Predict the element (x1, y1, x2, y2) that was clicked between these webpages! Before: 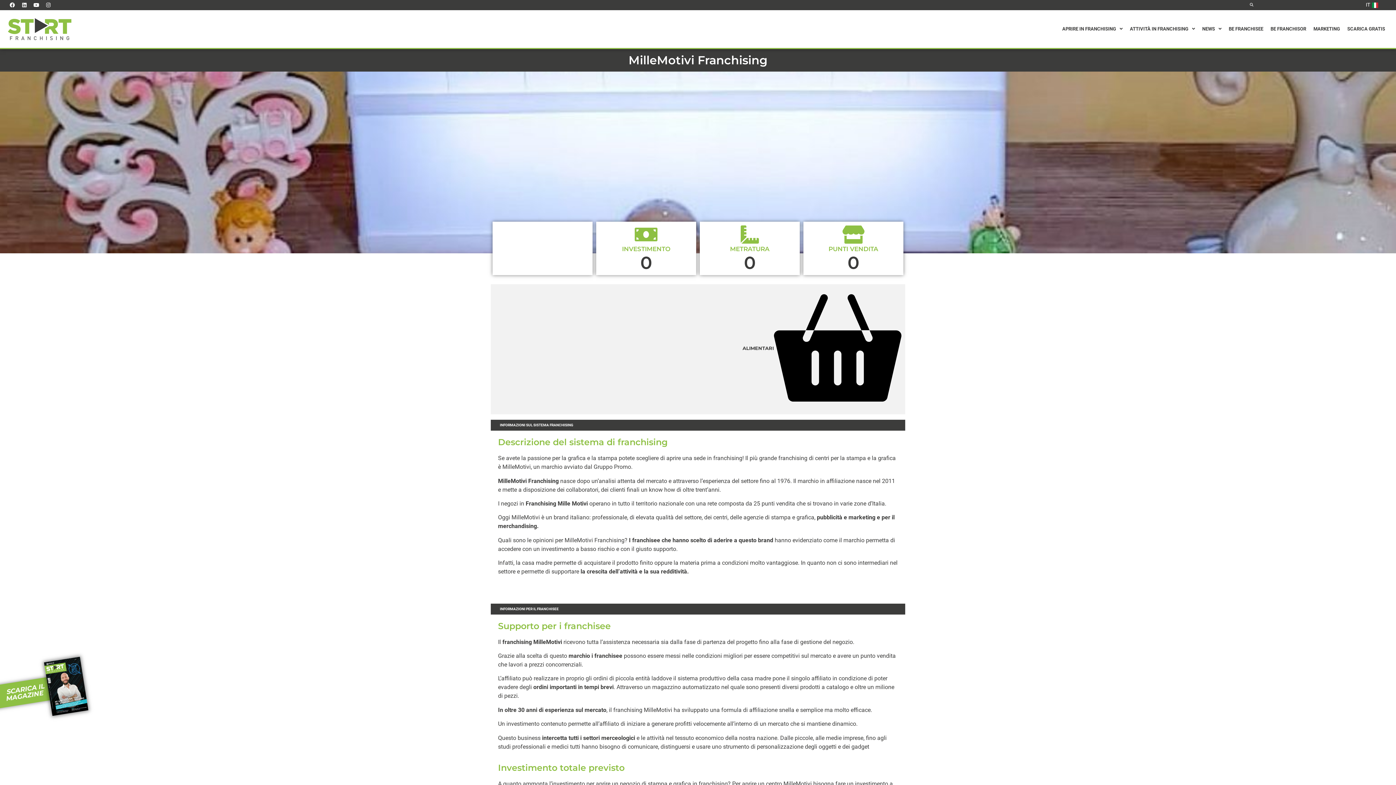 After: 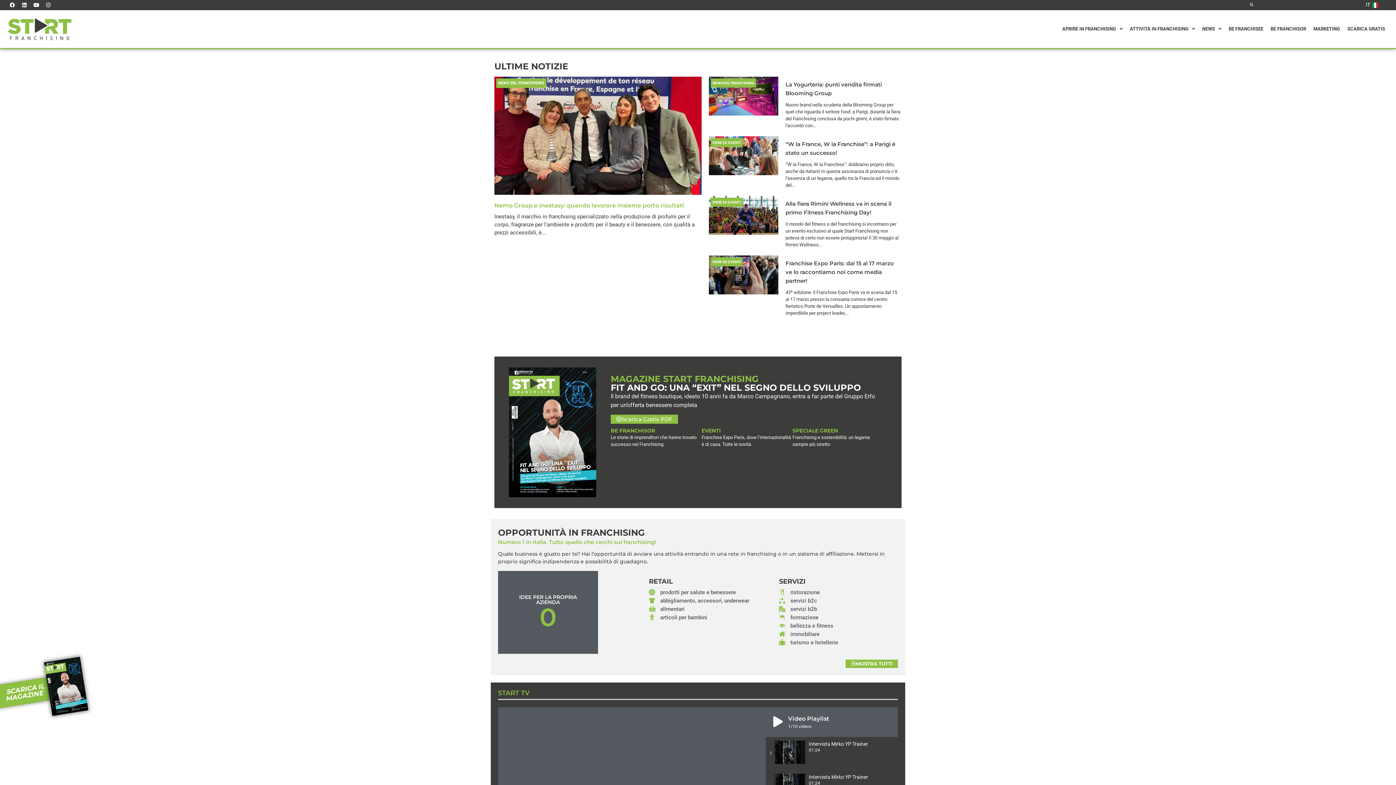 Action: bbox: (7, 17, 72, 40)